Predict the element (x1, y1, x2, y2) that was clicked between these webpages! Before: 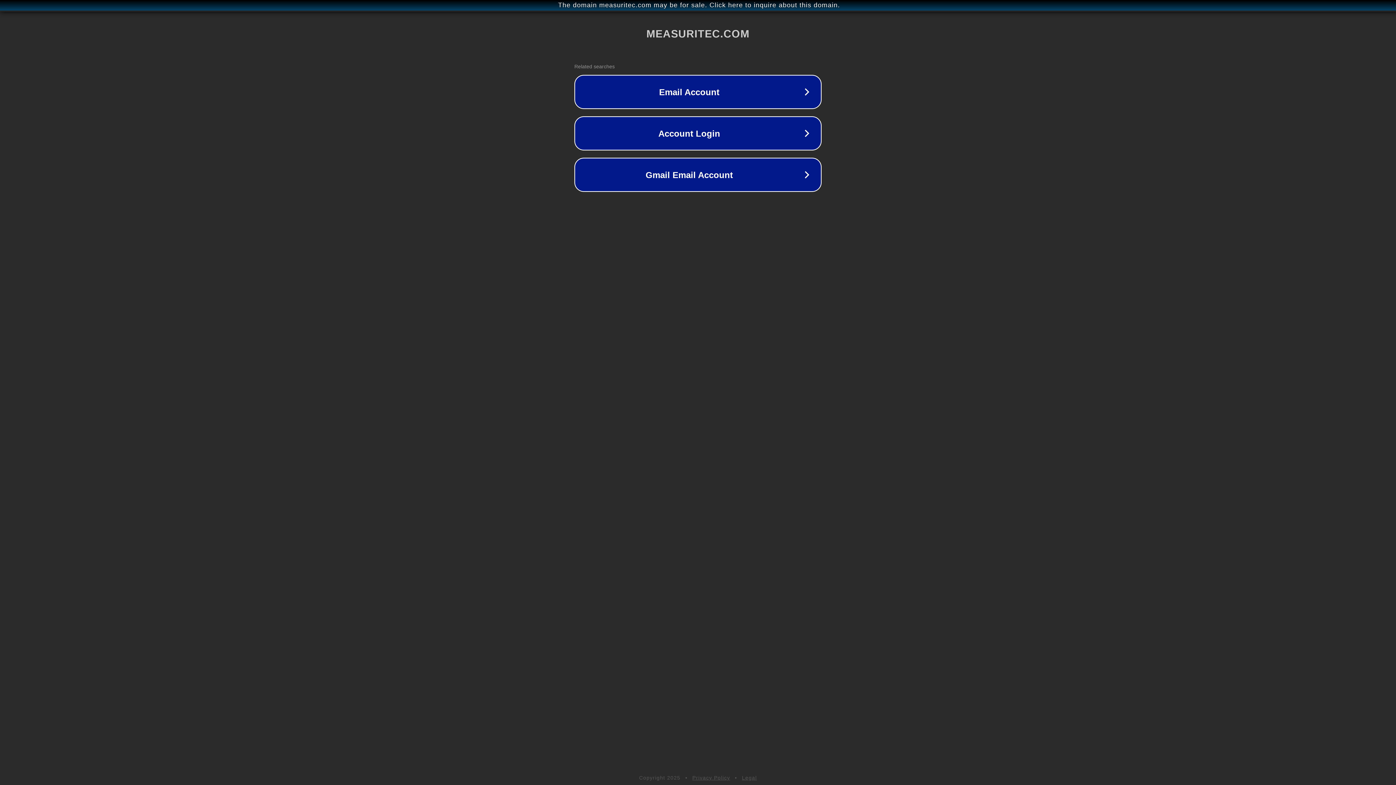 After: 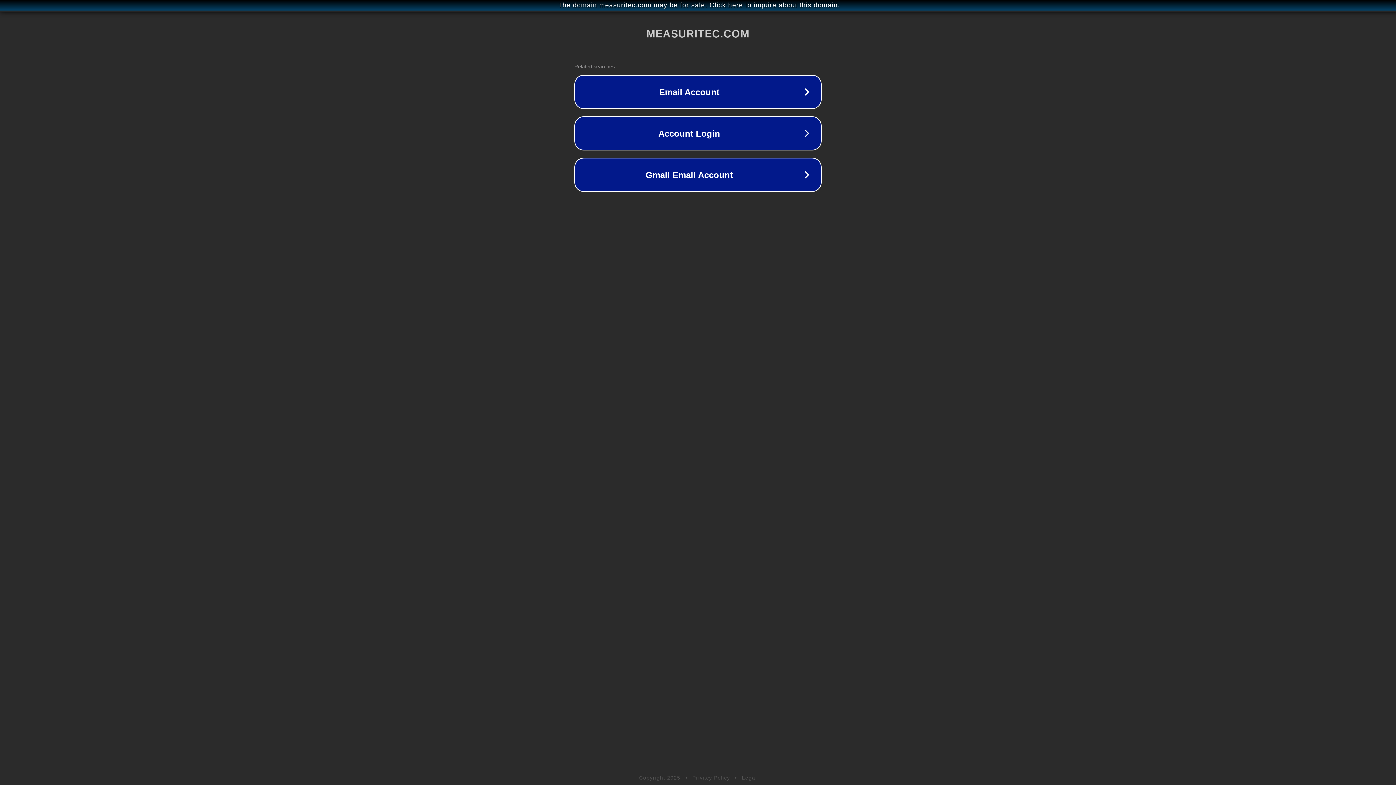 Action: bbox: (742, 775, 757, 781) label: Legal